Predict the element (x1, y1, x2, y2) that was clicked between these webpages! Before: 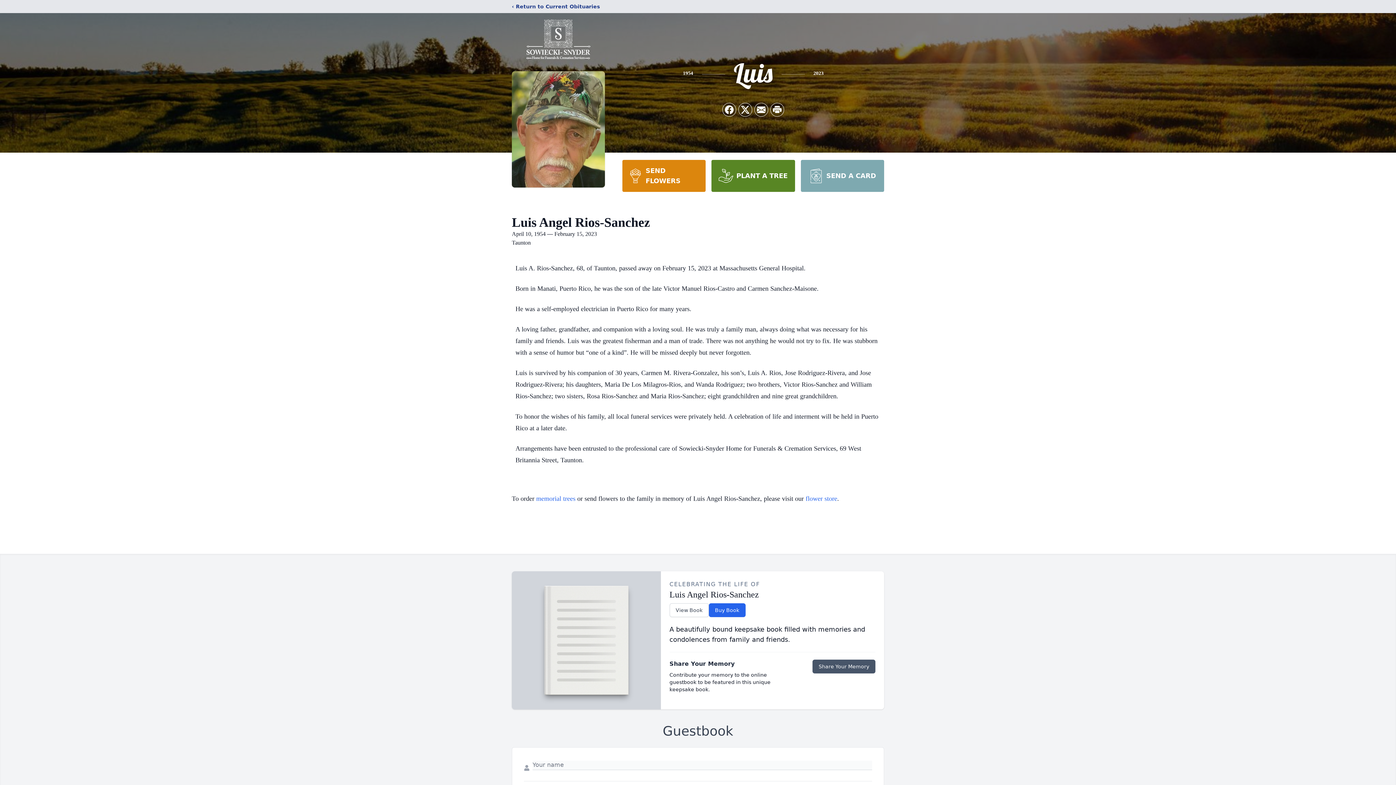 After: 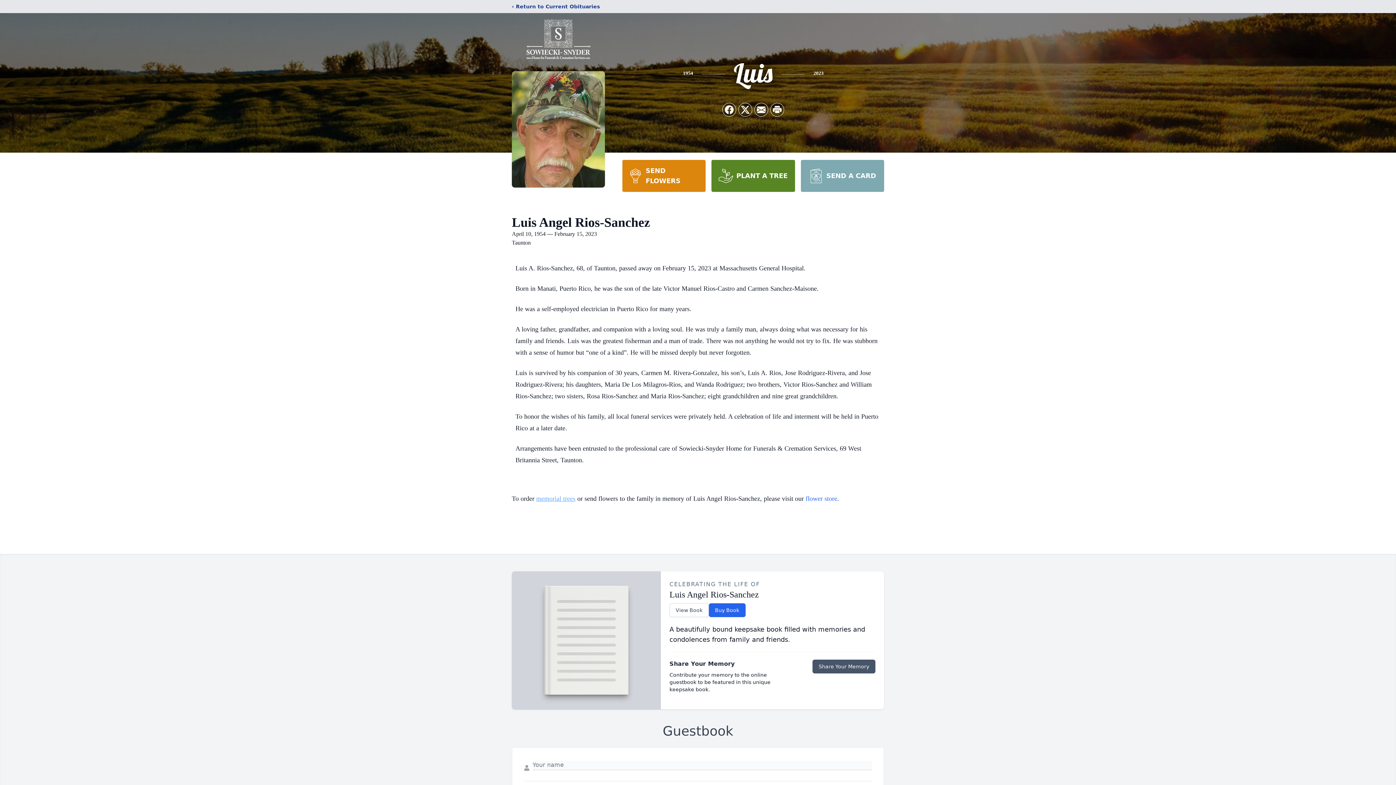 Action: bbox: (536, 495, 575, 502) label: memorial trees